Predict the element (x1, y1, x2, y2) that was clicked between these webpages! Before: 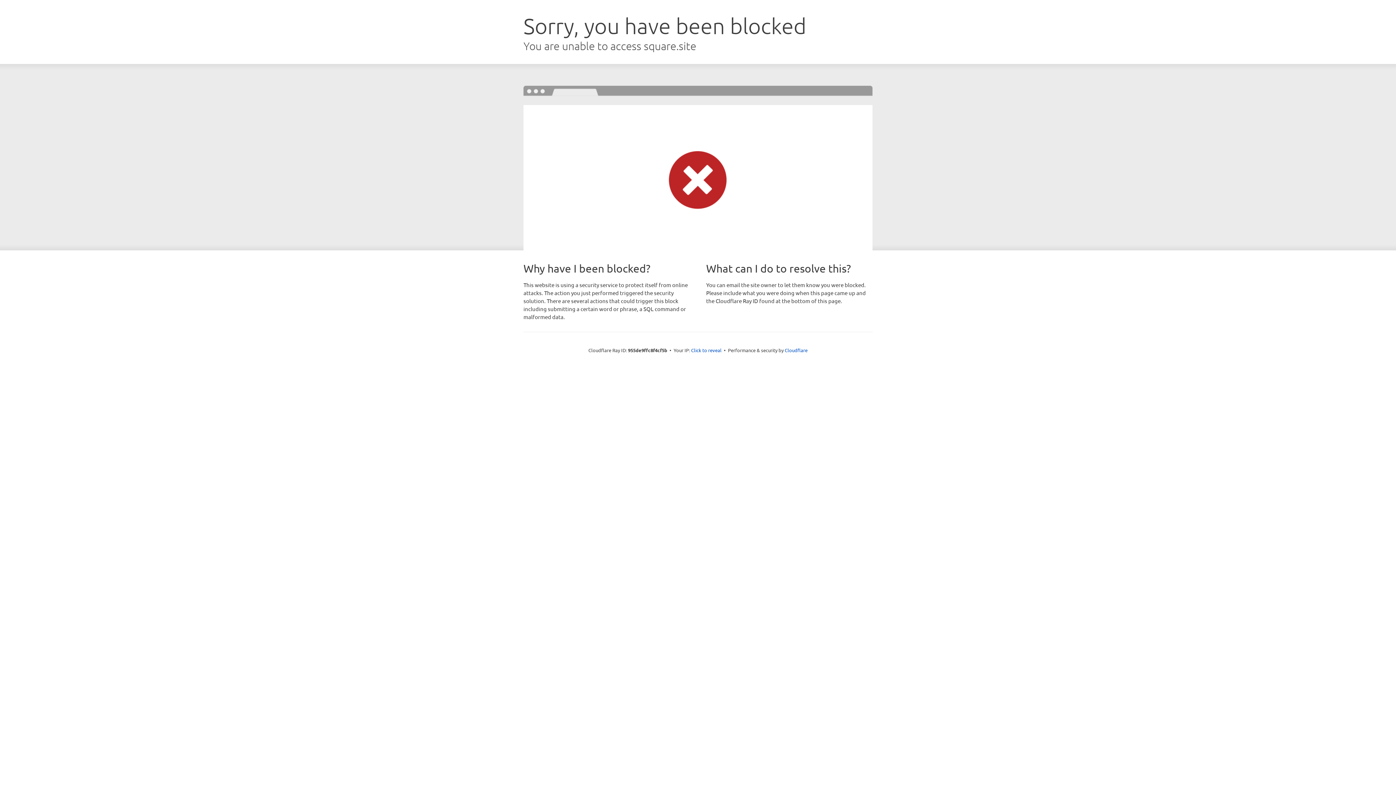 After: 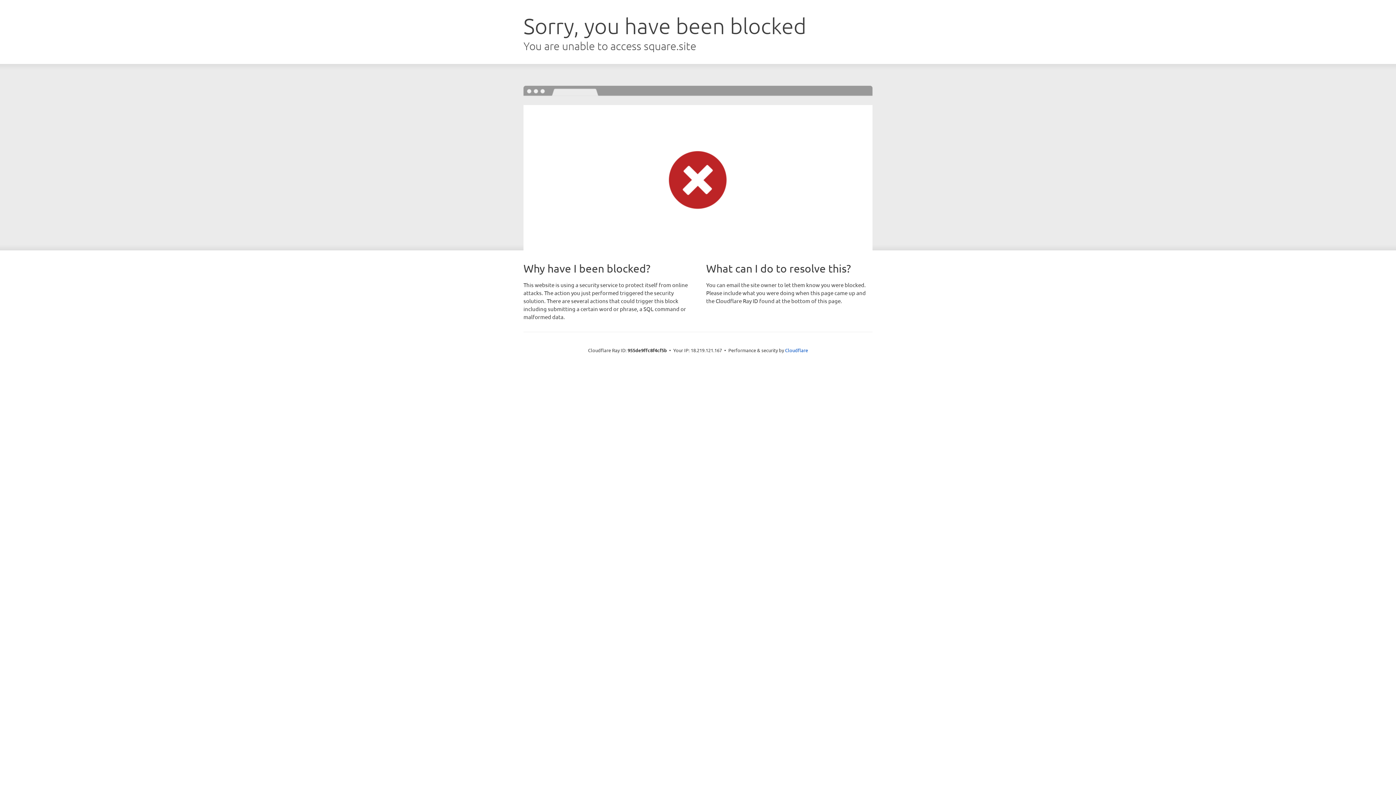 Action: label: Click to reveal bbox: (691, 346, 721, 353)